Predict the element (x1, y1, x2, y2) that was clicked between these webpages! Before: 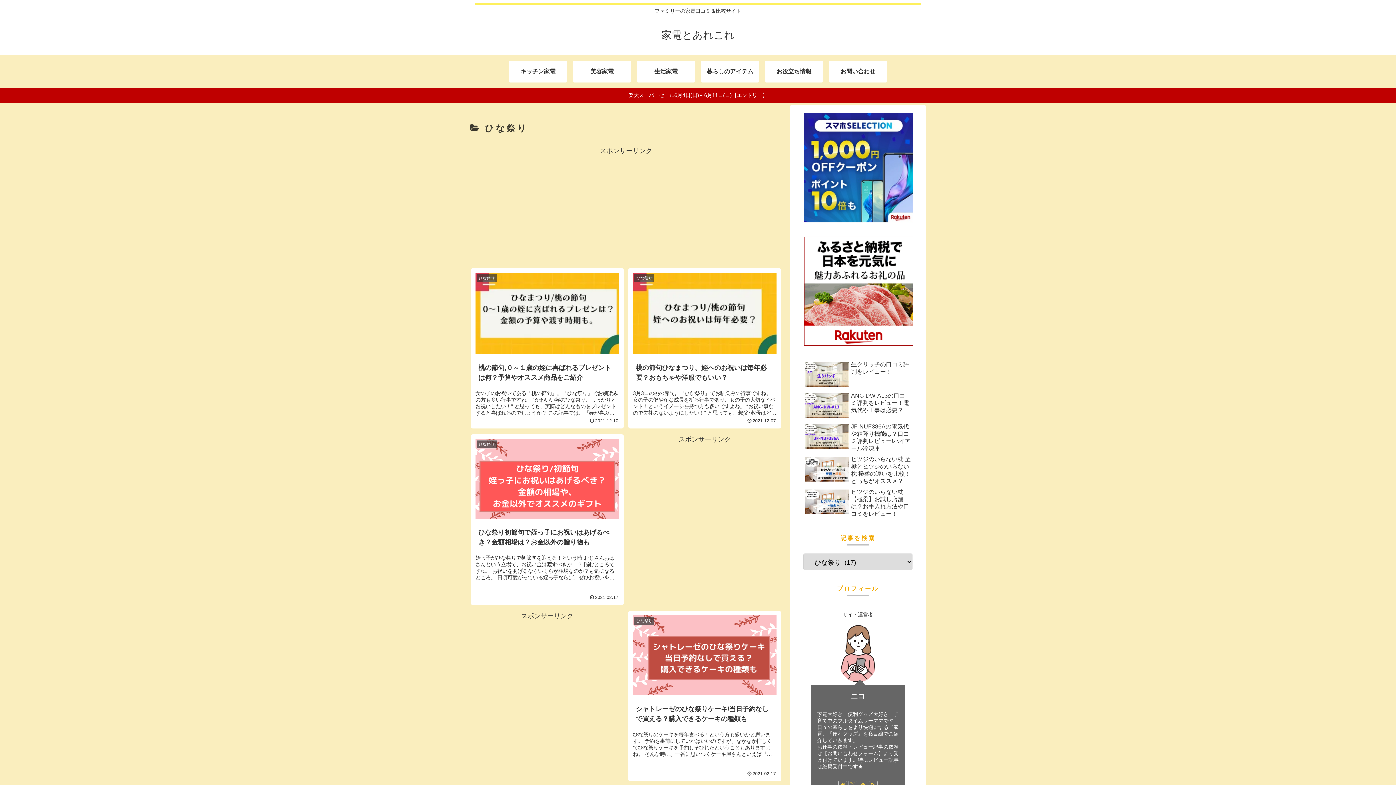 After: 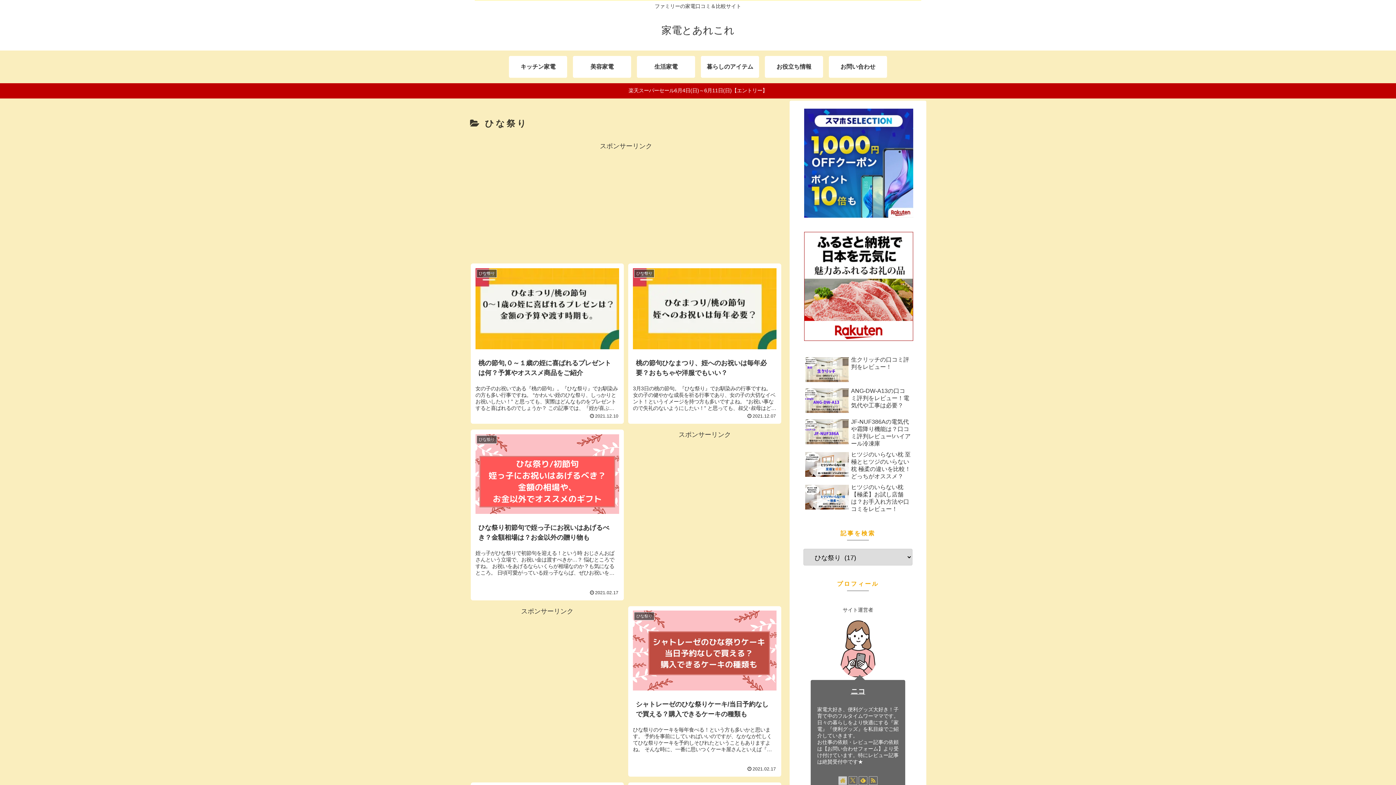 Action: label: 著作サイトをチェック bbox: (838, 576, 847, 585)